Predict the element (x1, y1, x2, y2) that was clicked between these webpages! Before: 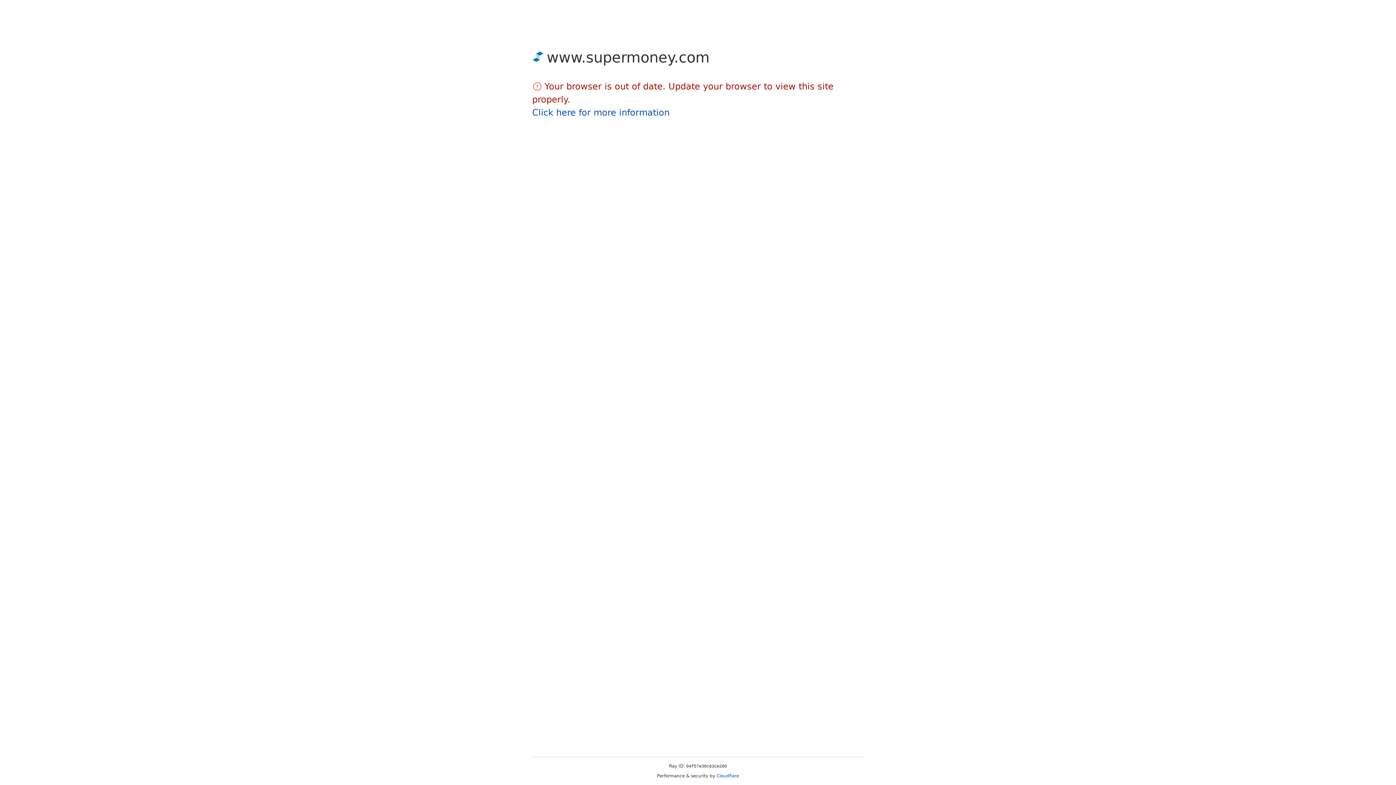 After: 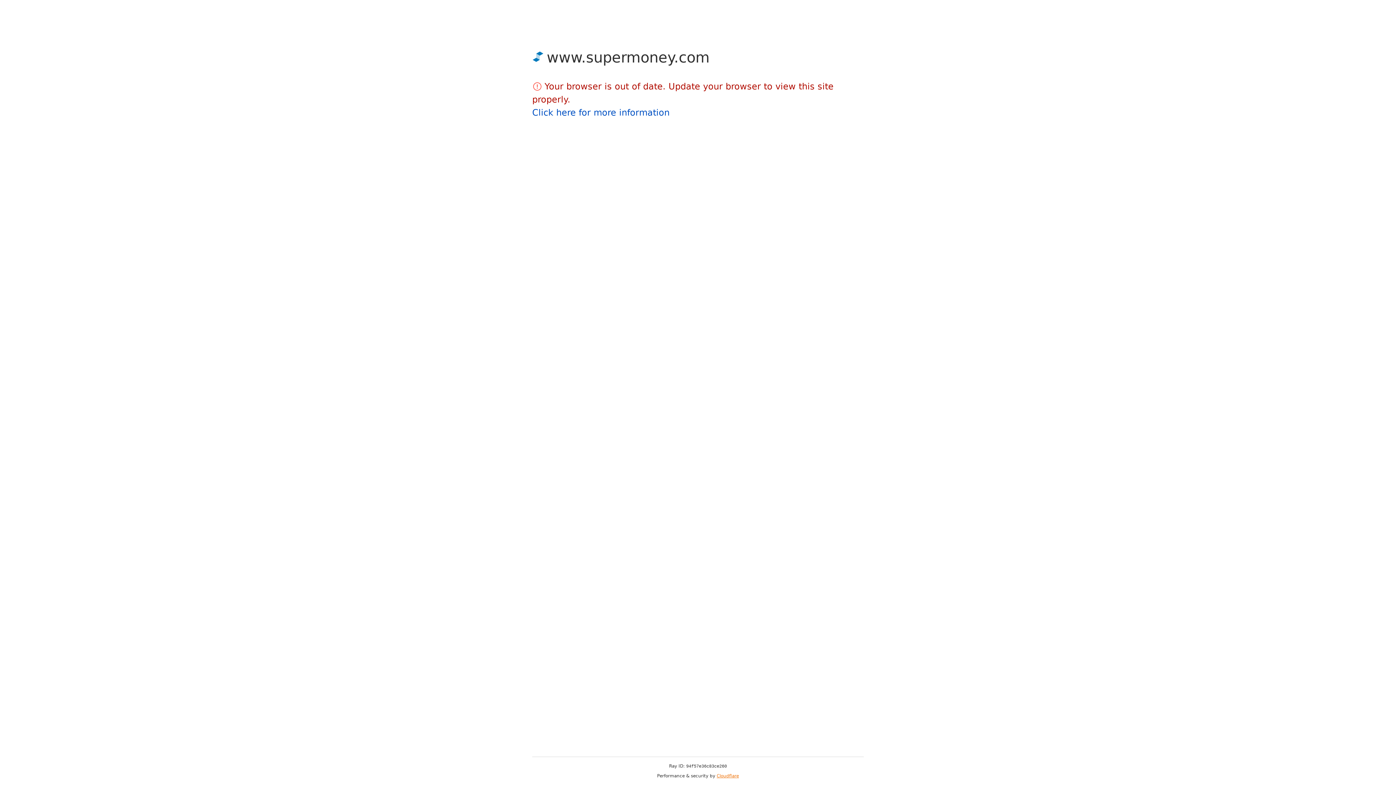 Action: bbox: (716, 773, 739, 778) label: Cloudflare